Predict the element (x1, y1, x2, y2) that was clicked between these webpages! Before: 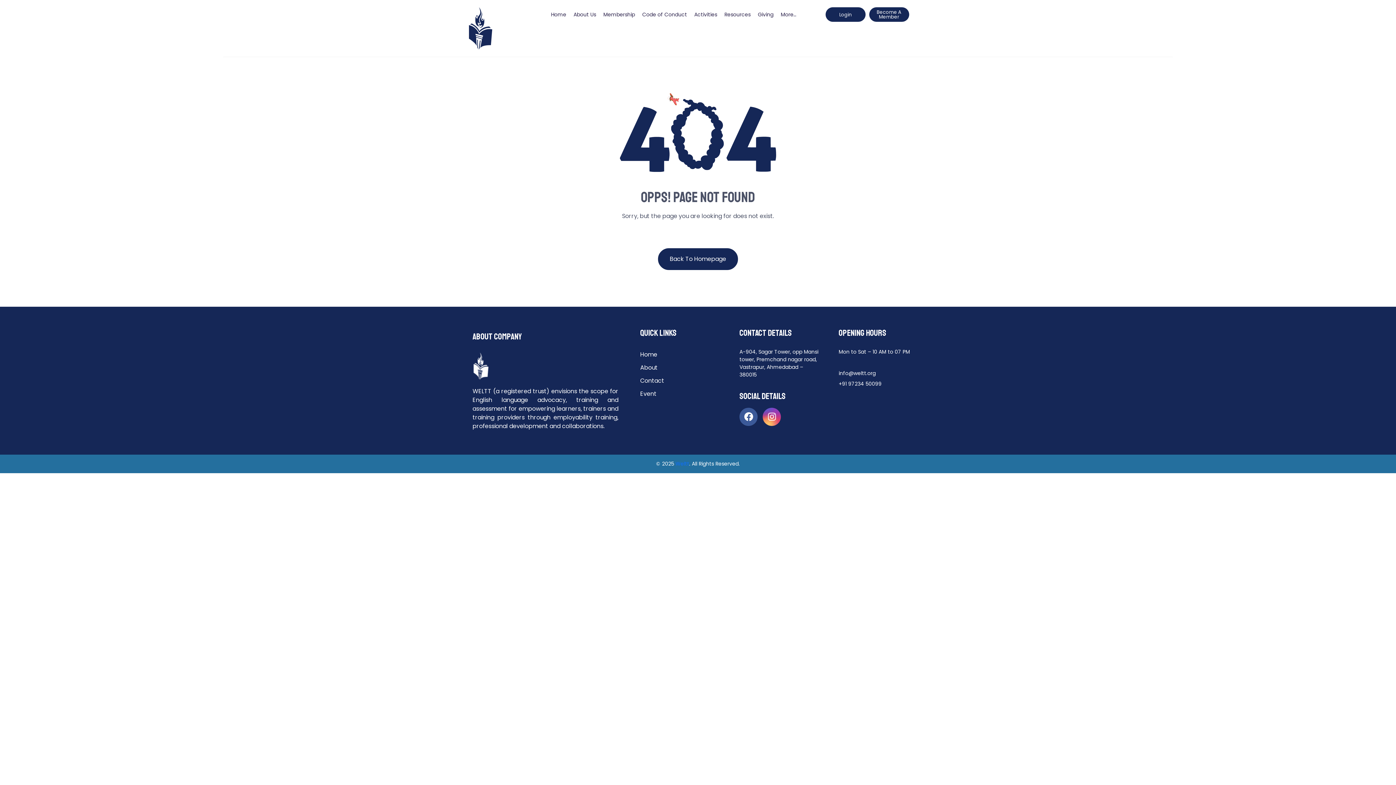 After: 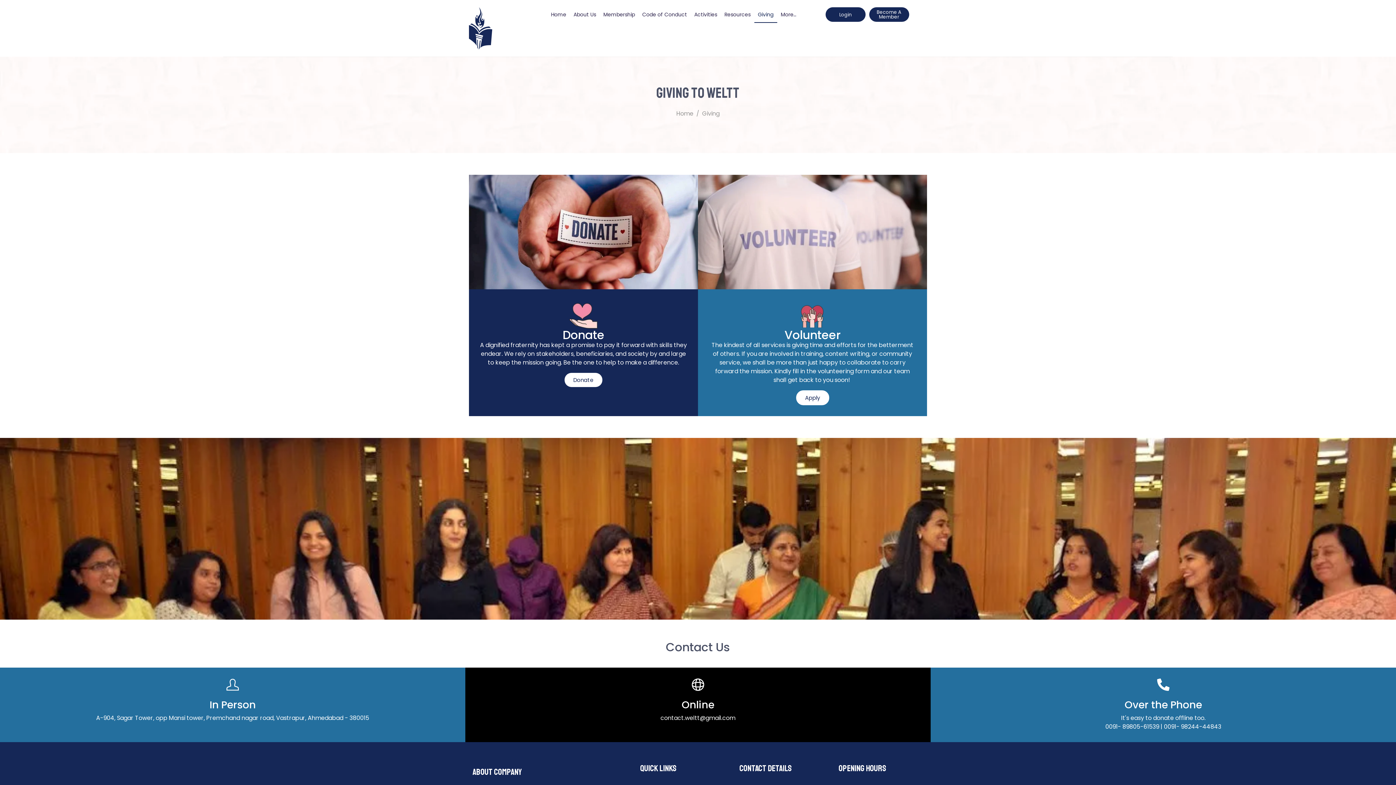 Action: bbox: (754, 7, 777, 22) label: Giving